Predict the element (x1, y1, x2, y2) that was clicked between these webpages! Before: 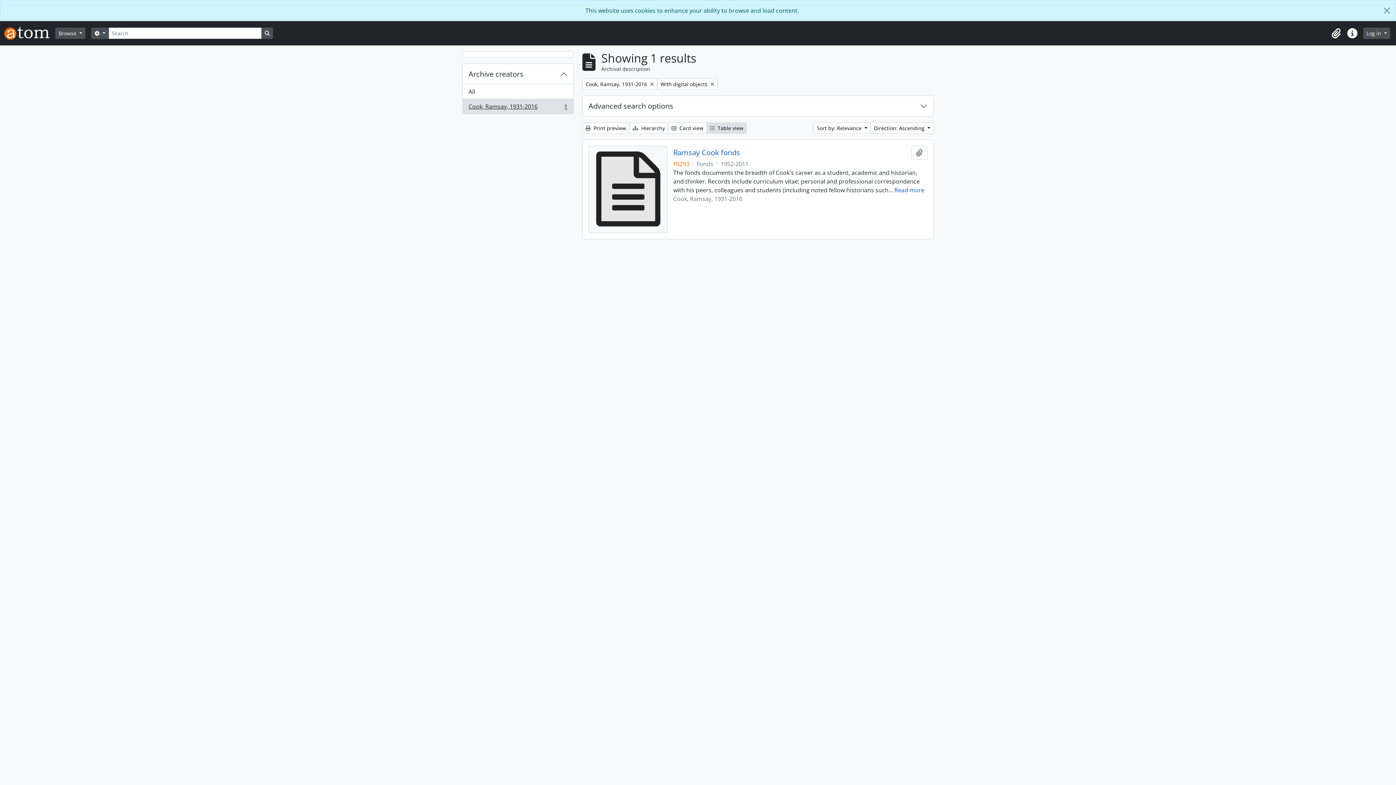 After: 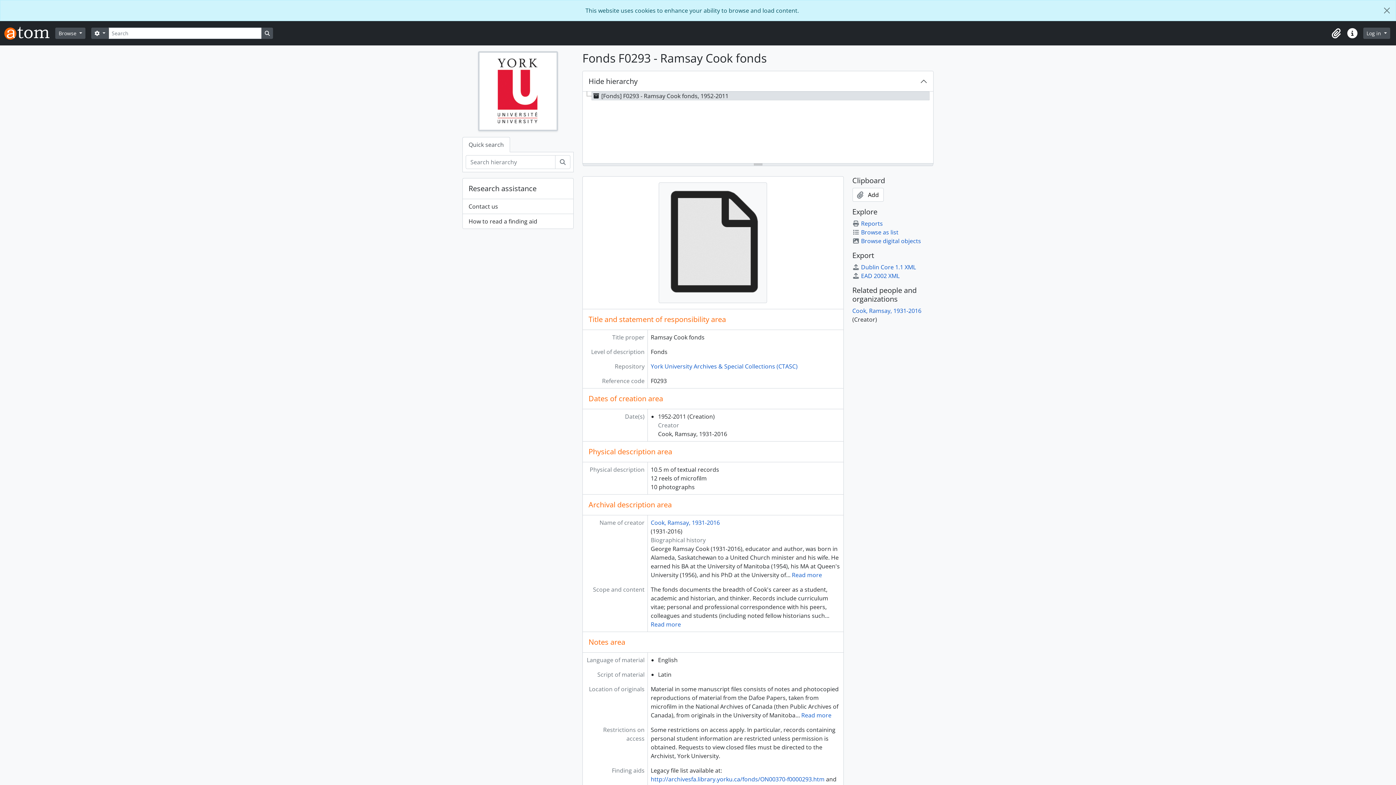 Action: bbox: (673, 148, 740, 157) label: Ramsay Cook fonds